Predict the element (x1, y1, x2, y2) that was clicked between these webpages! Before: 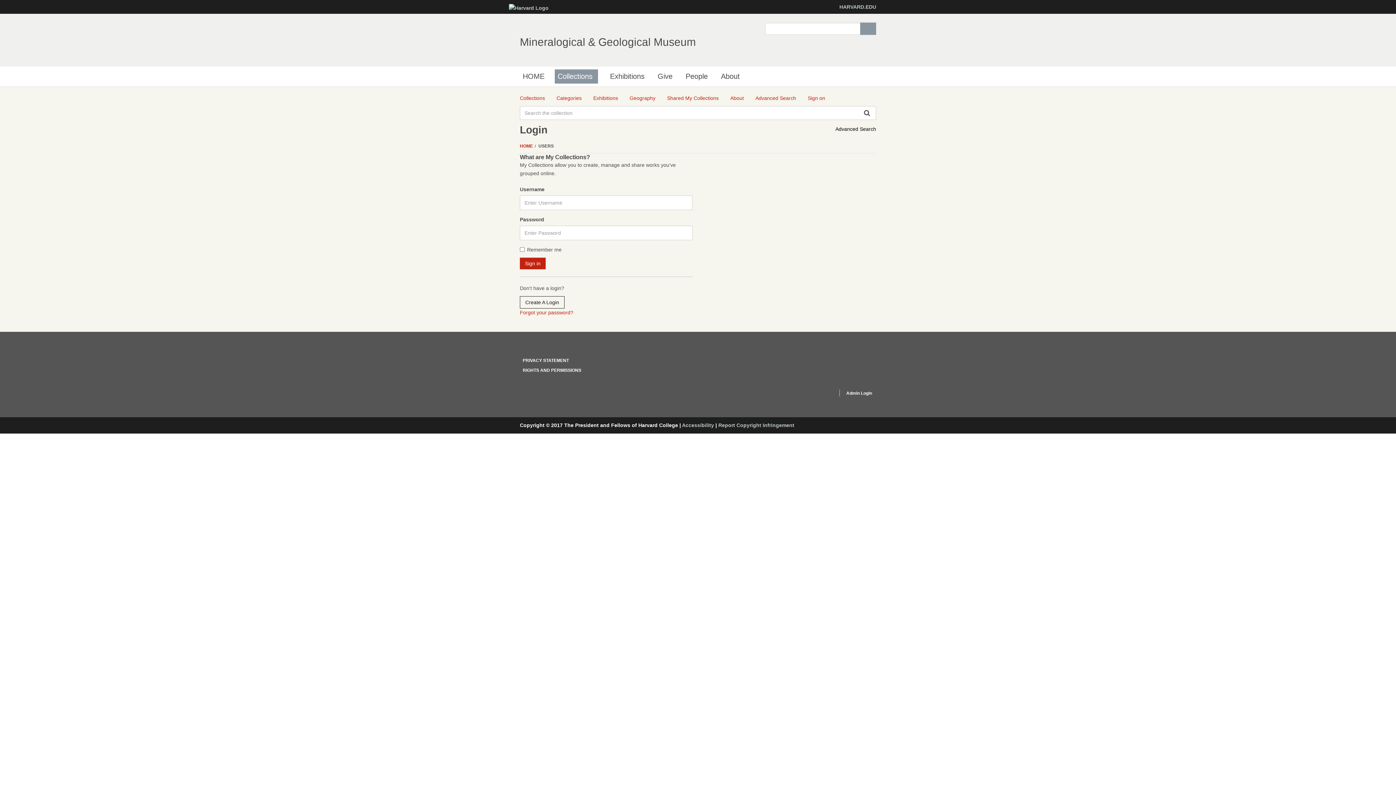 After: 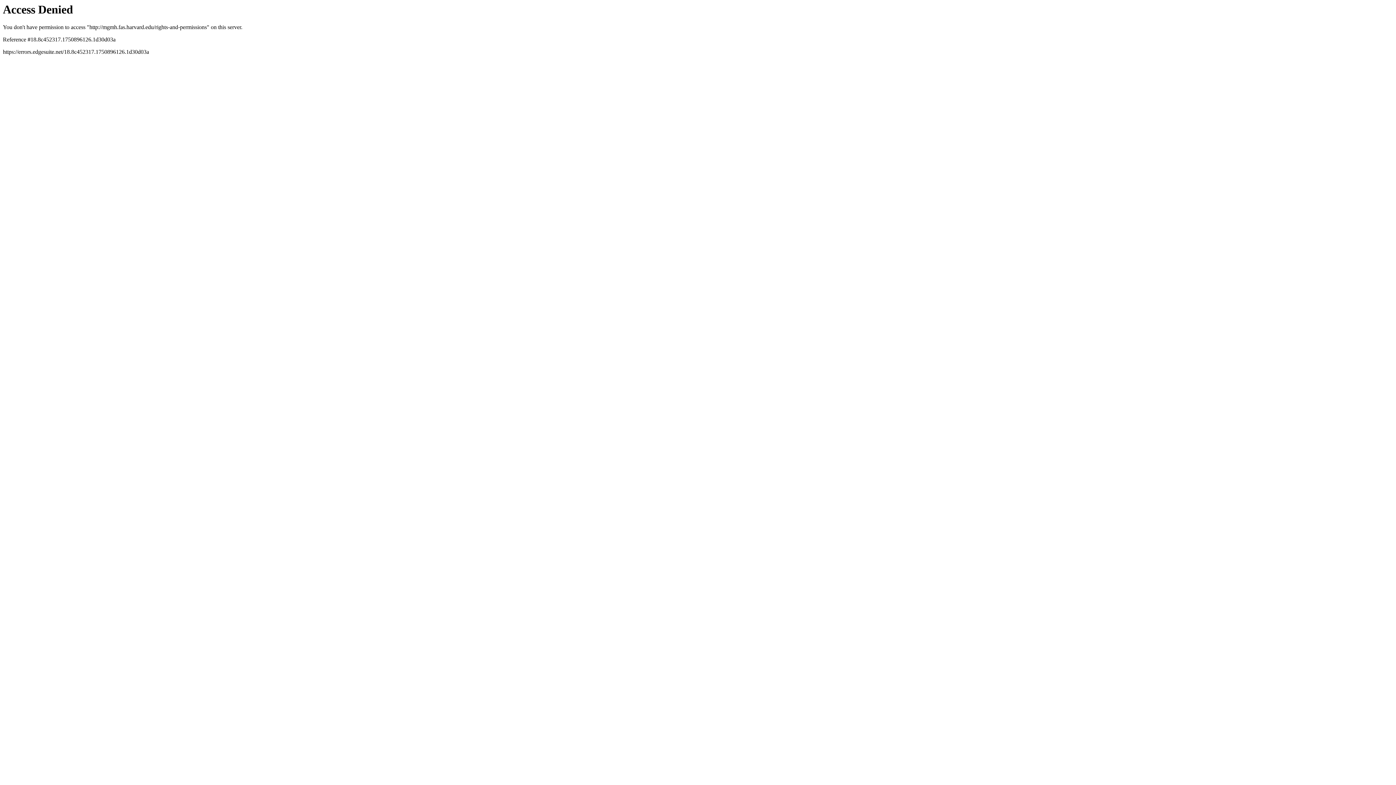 Action: label: RIGHTS AND PERMISSIONS bbox: (522, 368, 581, 373)